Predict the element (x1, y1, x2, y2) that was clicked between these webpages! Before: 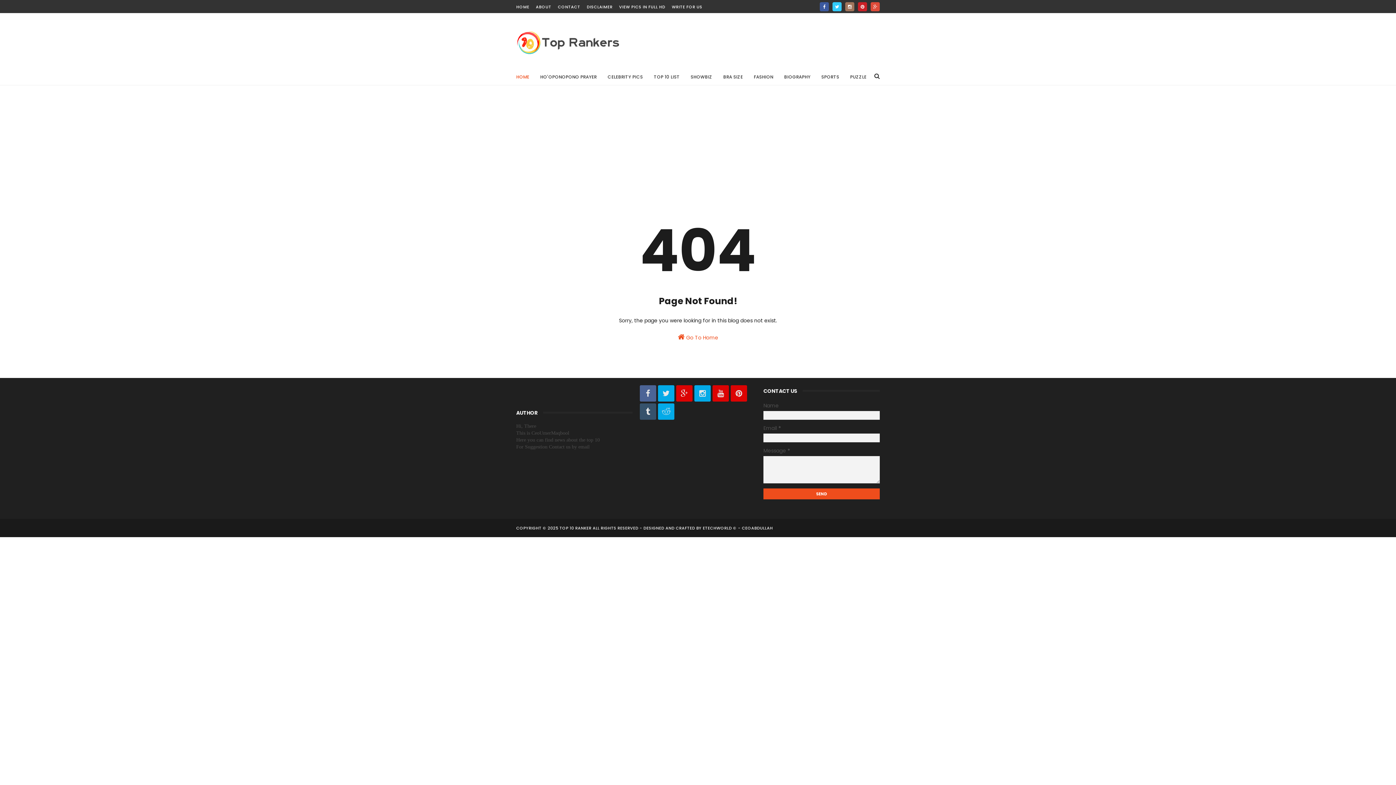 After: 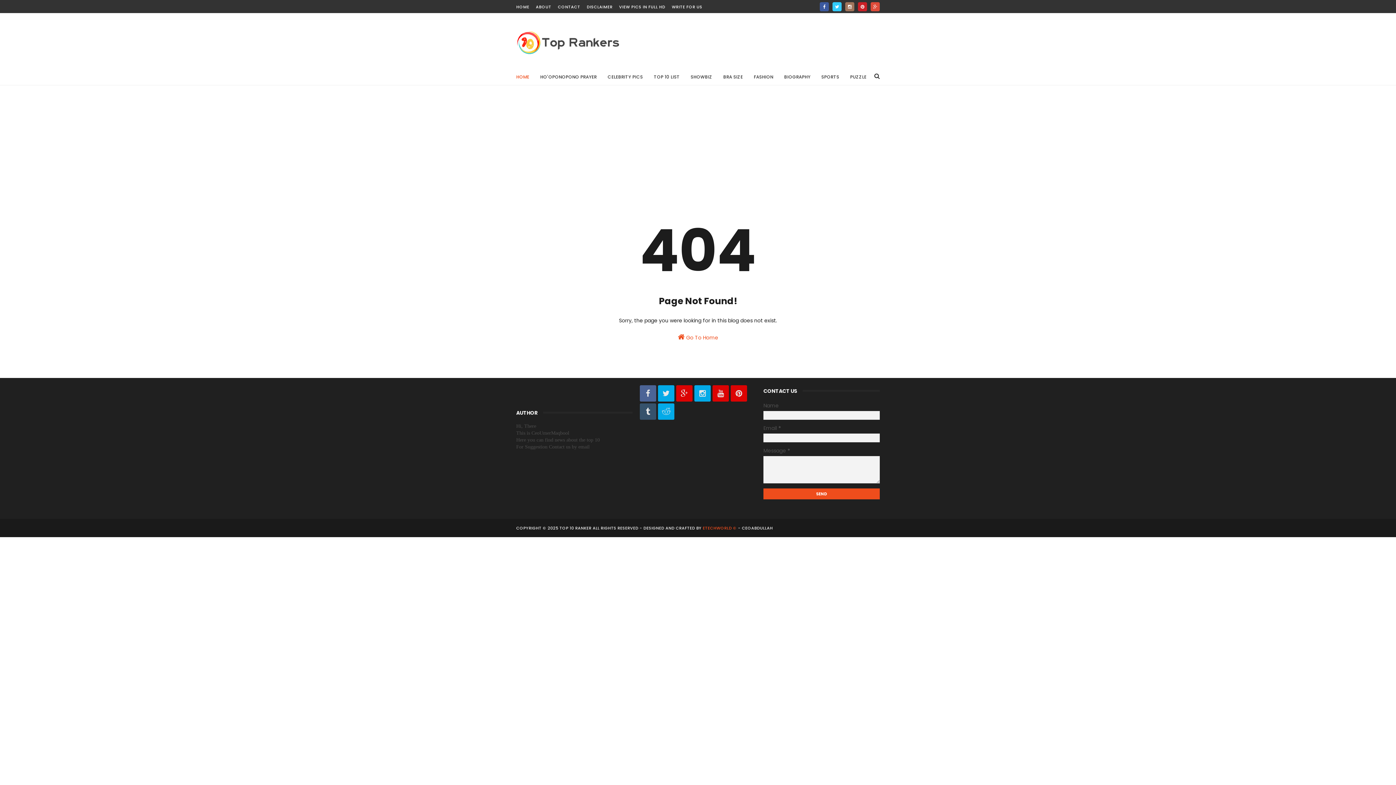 Action: bbox: (702, 525, 736, 531) label: ETECHWORLD ©